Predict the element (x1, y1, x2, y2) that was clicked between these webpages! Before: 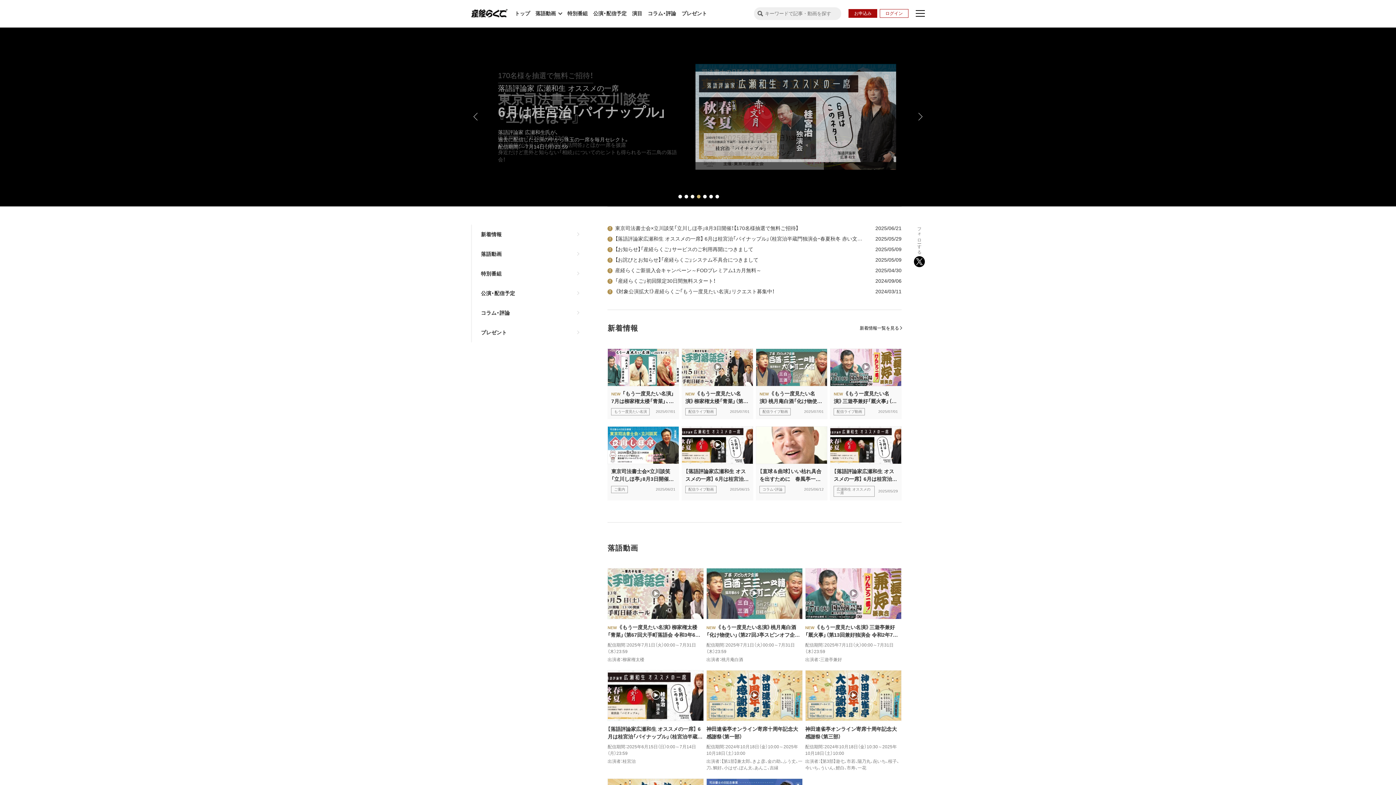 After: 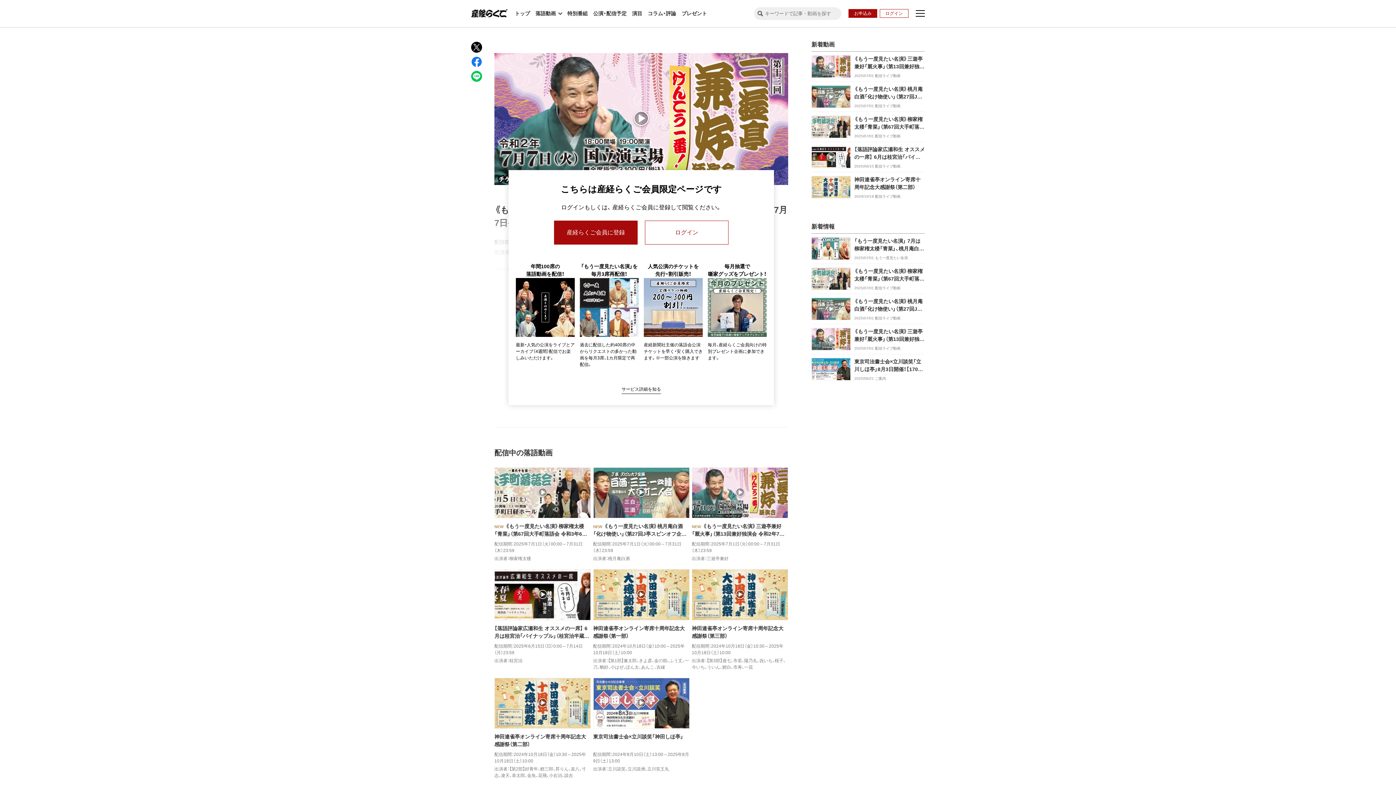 Action: label: NEW《もう一度見たい名演》三遊亭兼好「厩火事」（第13回兼好独演会 令和2年7月7日公演）
配信ライブ動画
2025/07/01 bbox: (830, 348, 901, 419)